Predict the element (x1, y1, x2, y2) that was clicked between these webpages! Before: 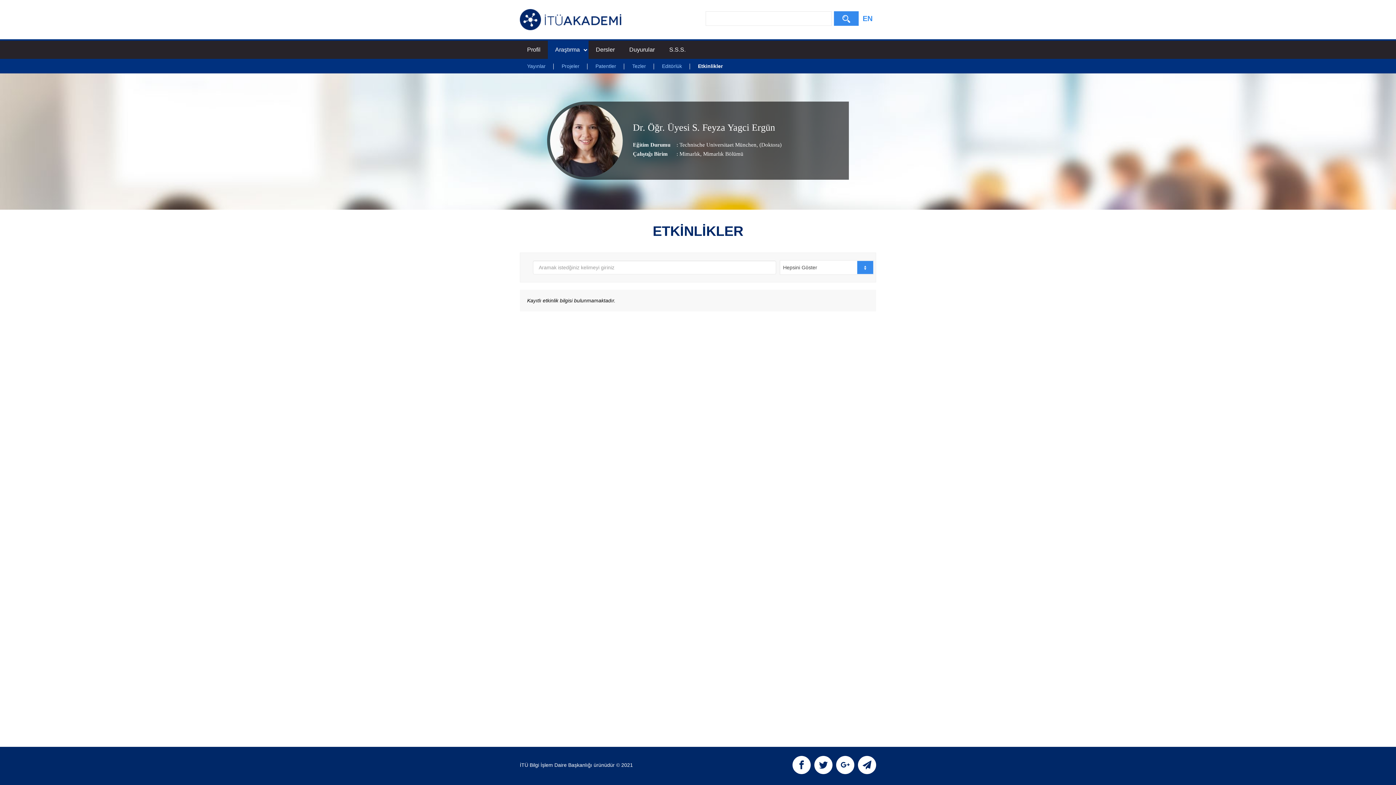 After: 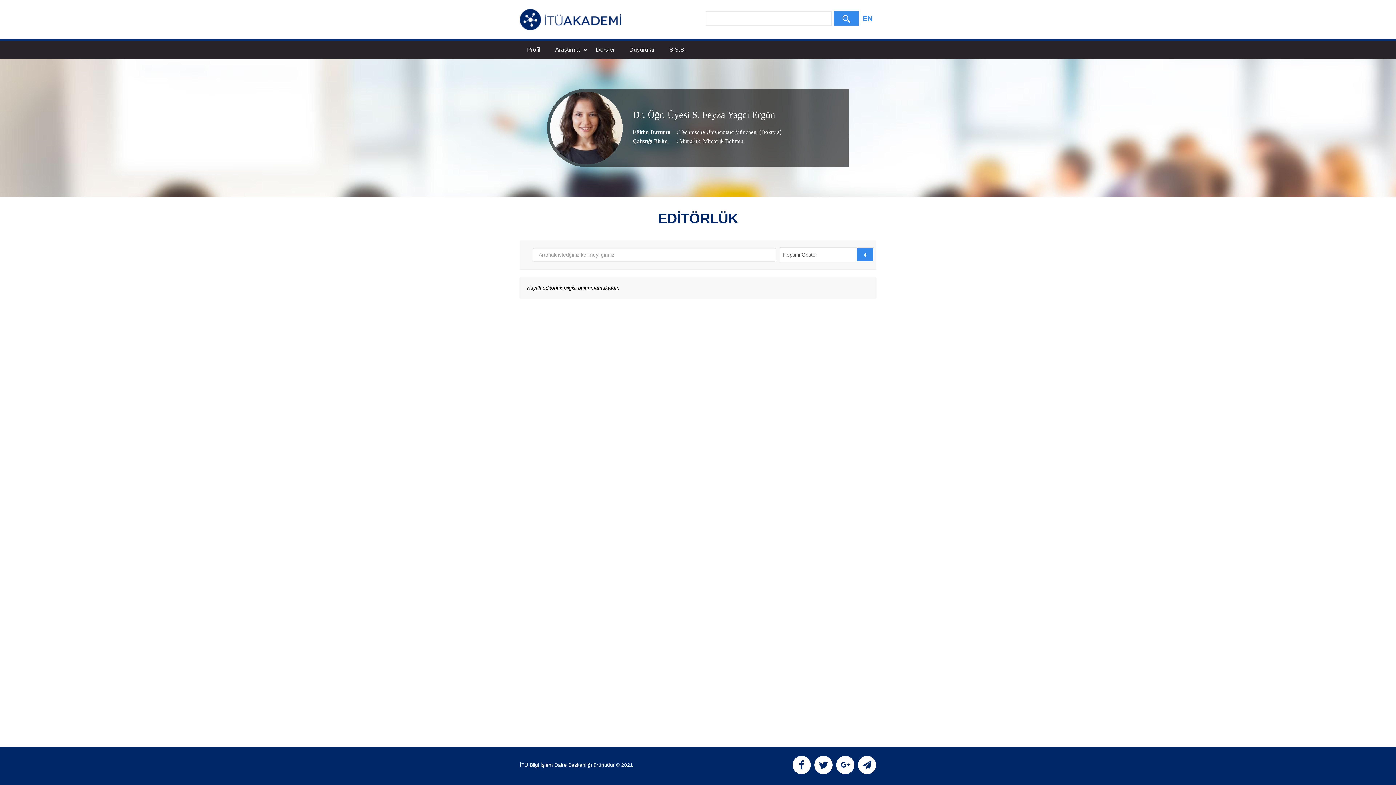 Action: label: Editörlük bbox: (654, 63, 689, 69)